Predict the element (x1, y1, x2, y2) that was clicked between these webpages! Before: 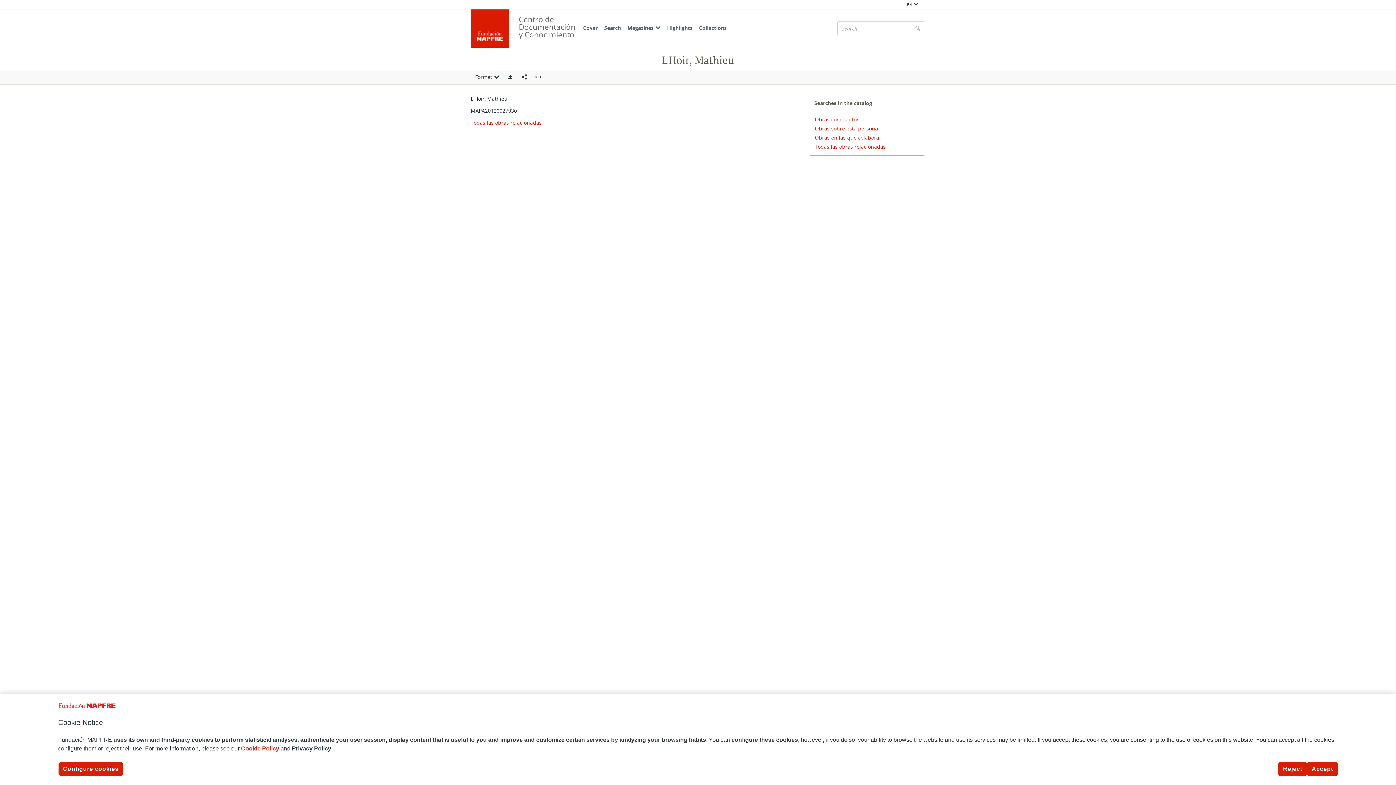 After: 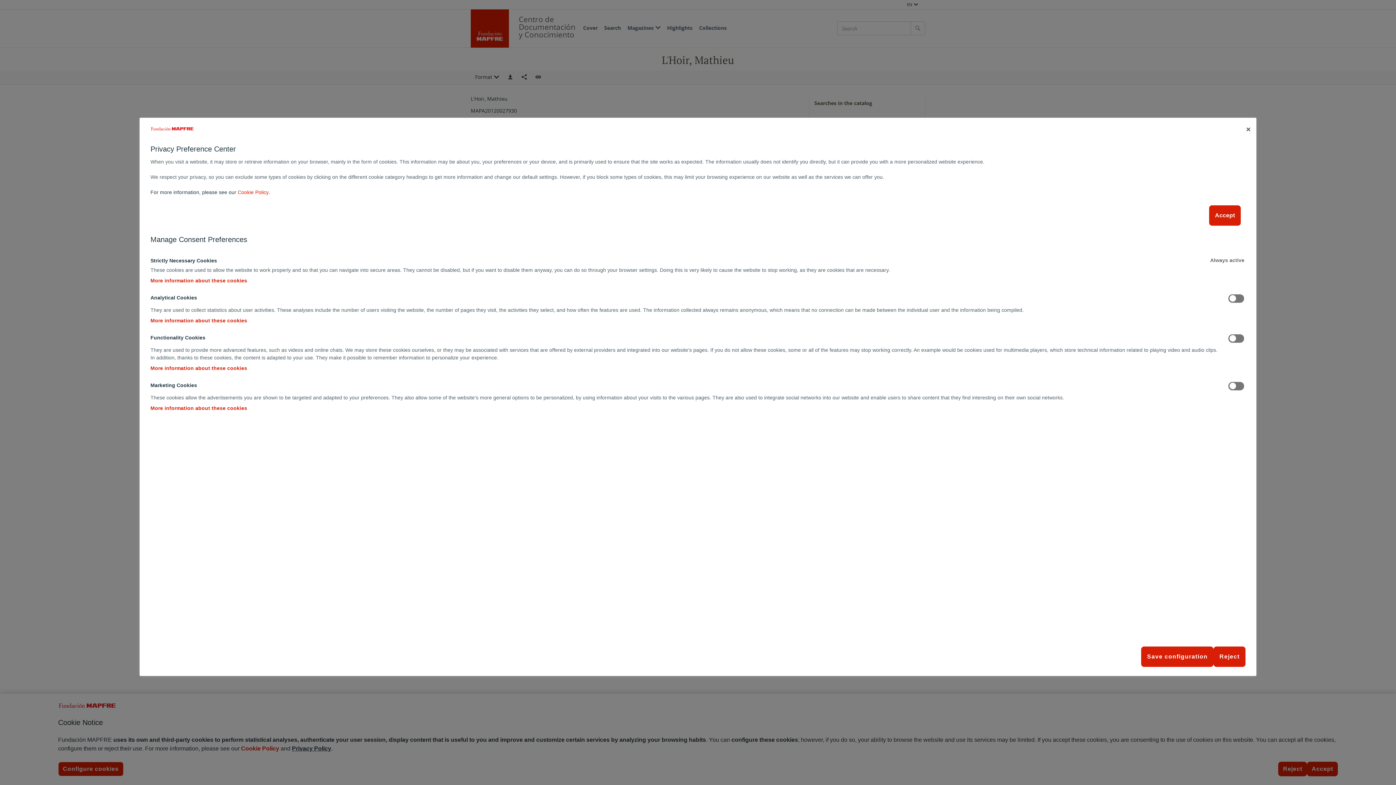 Action: bbox: (58, 762, 123, 776) label: Configure cookies